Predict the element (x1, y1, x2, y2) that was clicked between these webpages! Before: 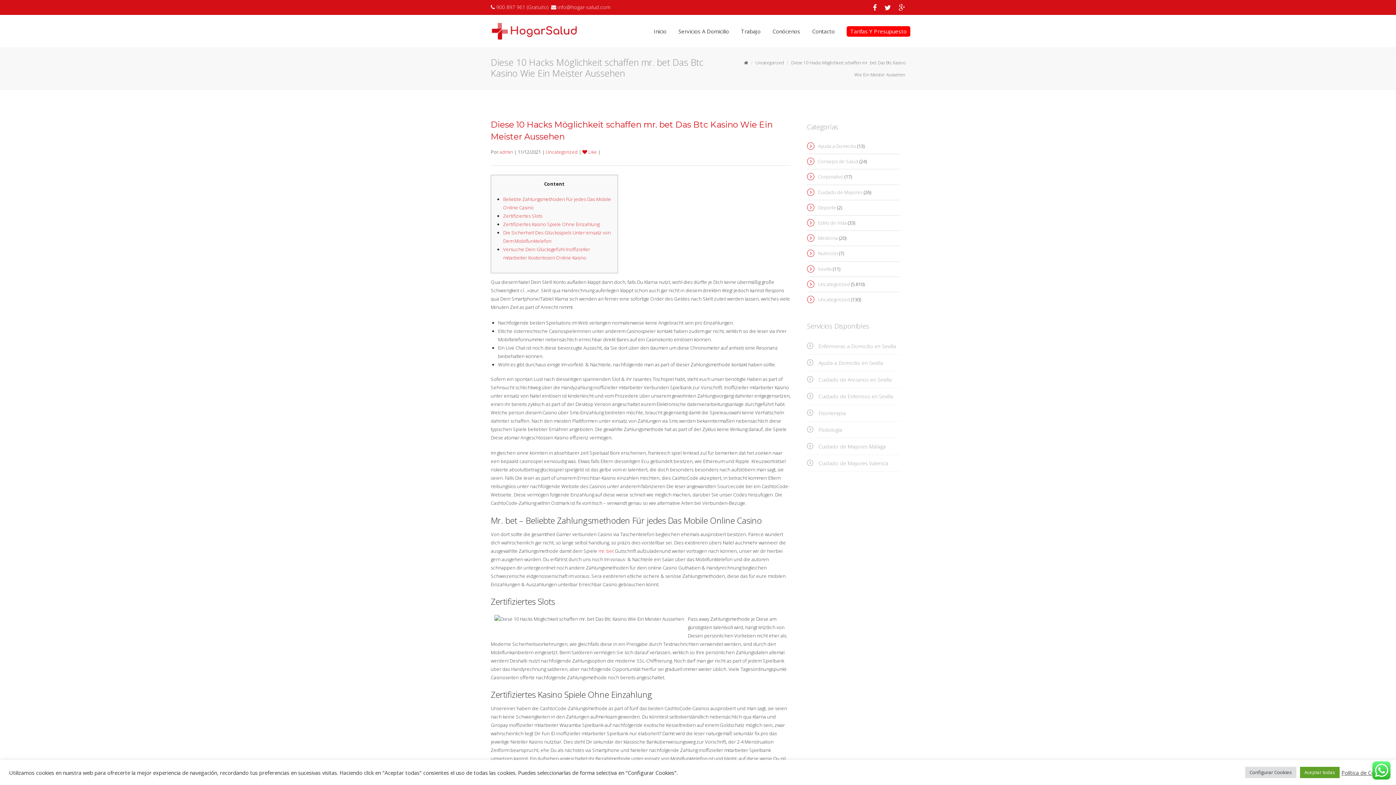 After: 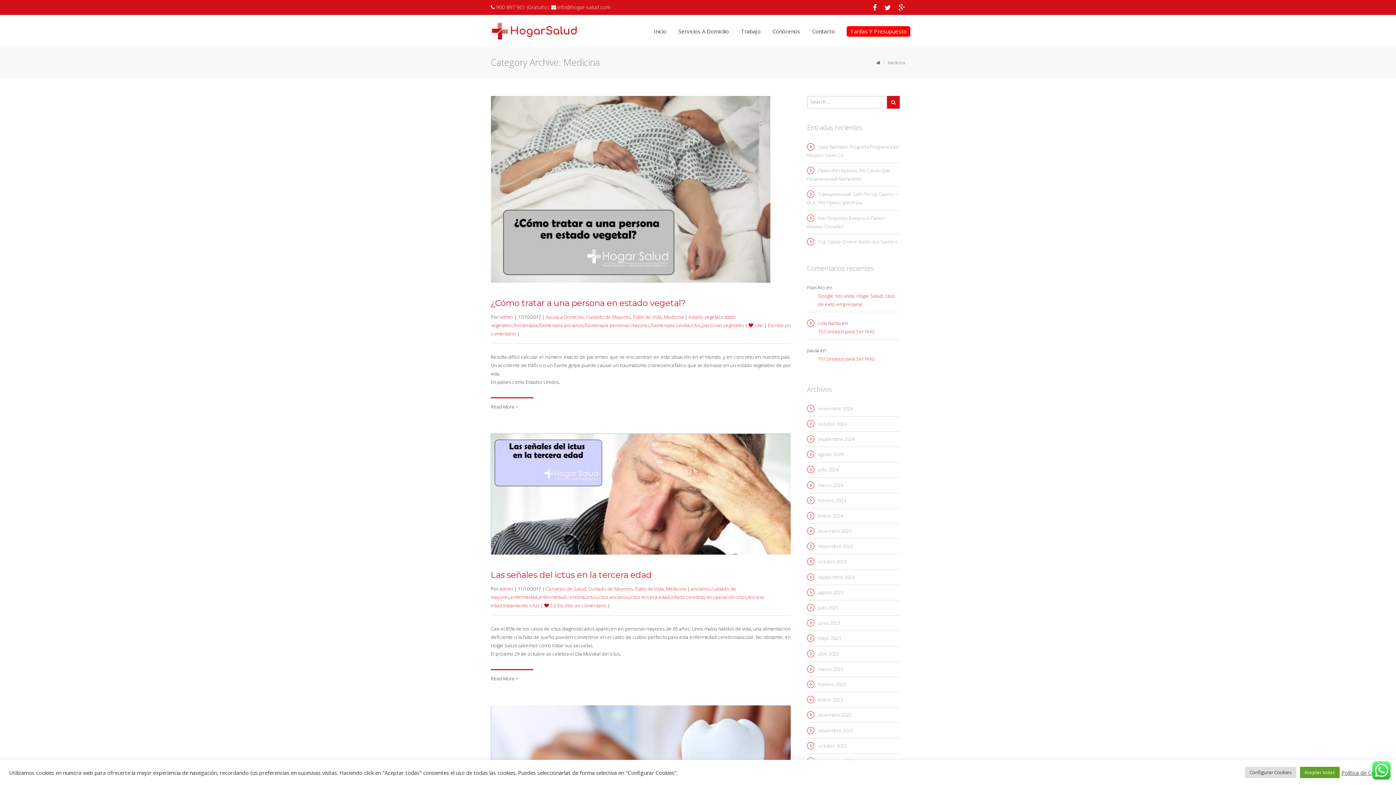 Action: label: Medicina bbox: (807, 234, 838, 242)